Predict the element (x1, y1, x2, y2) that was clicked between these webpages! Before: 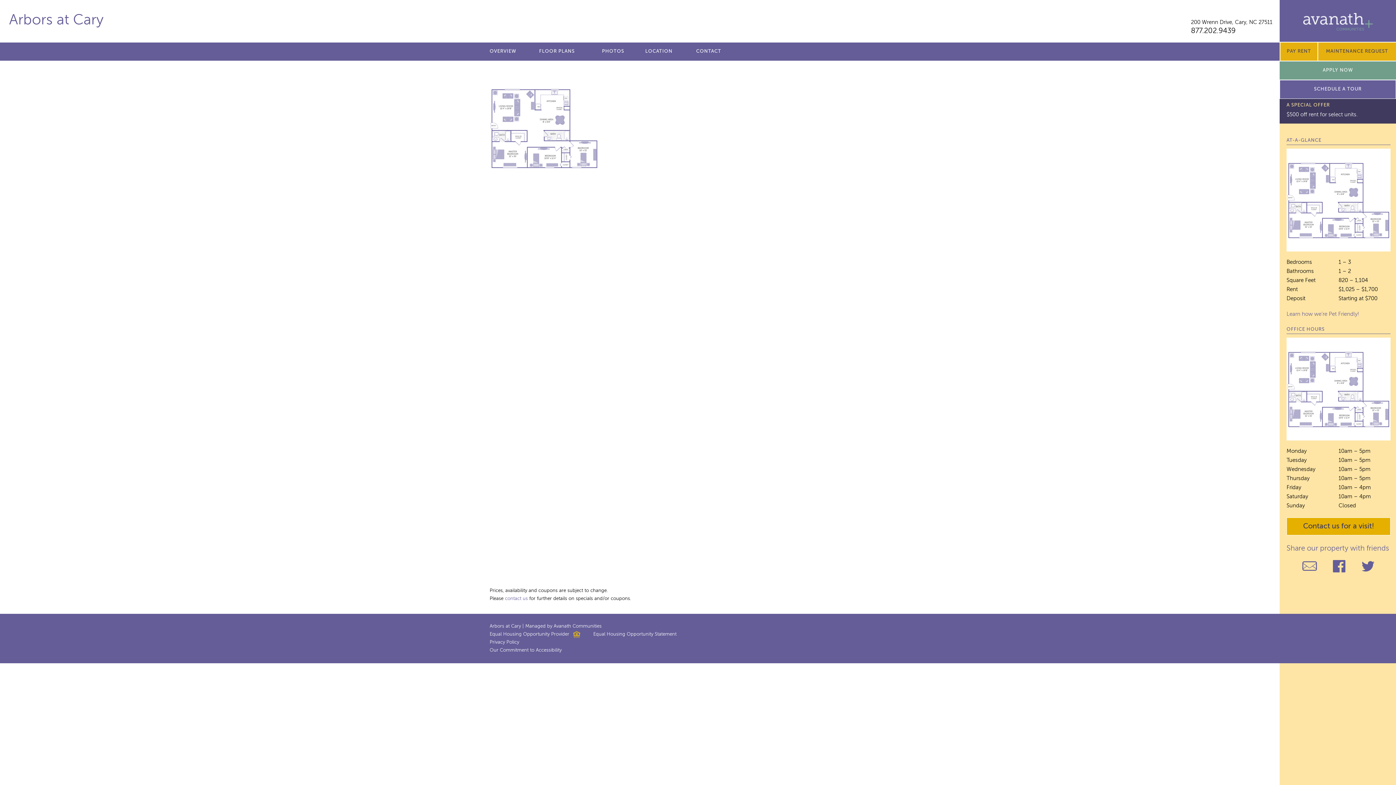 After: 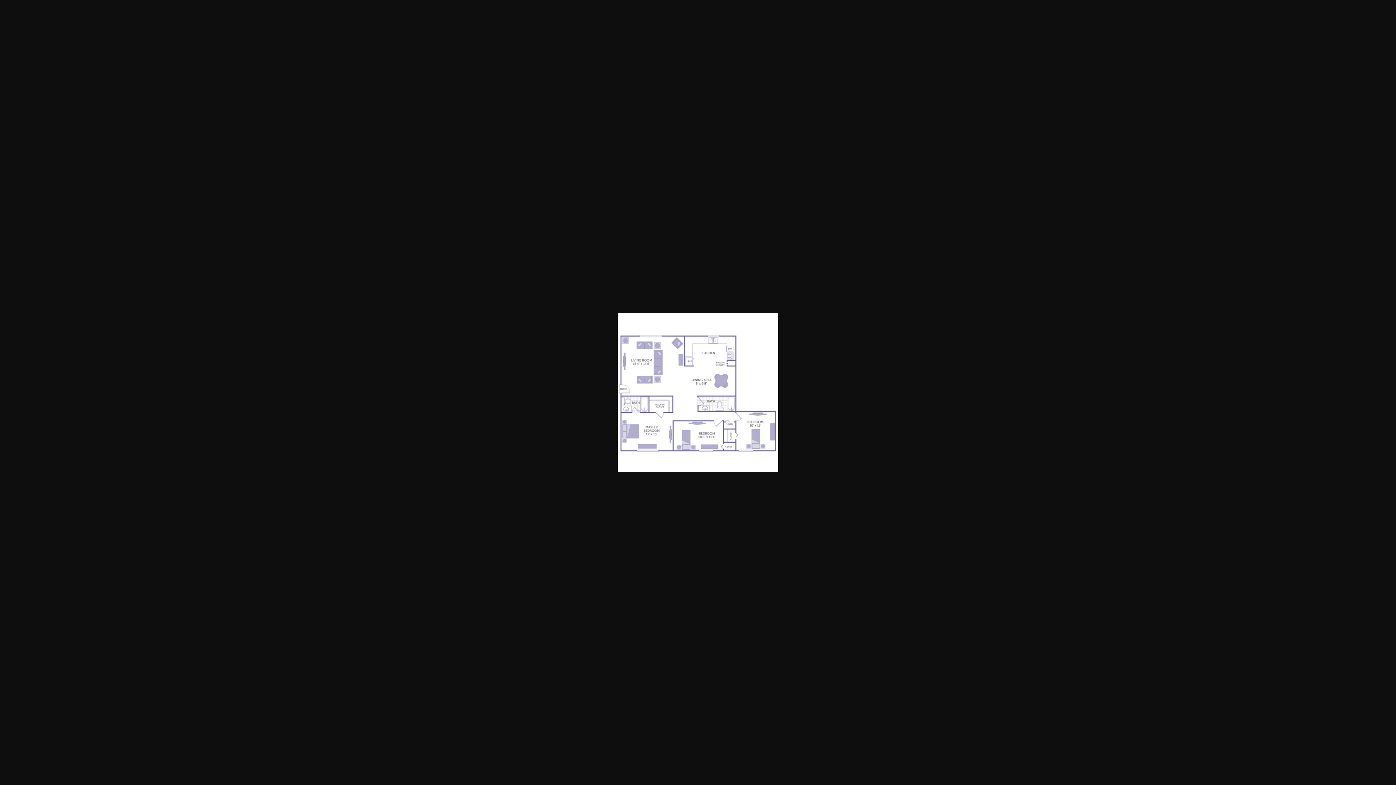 Action: bbox: (1286, 247, 1390, 252)